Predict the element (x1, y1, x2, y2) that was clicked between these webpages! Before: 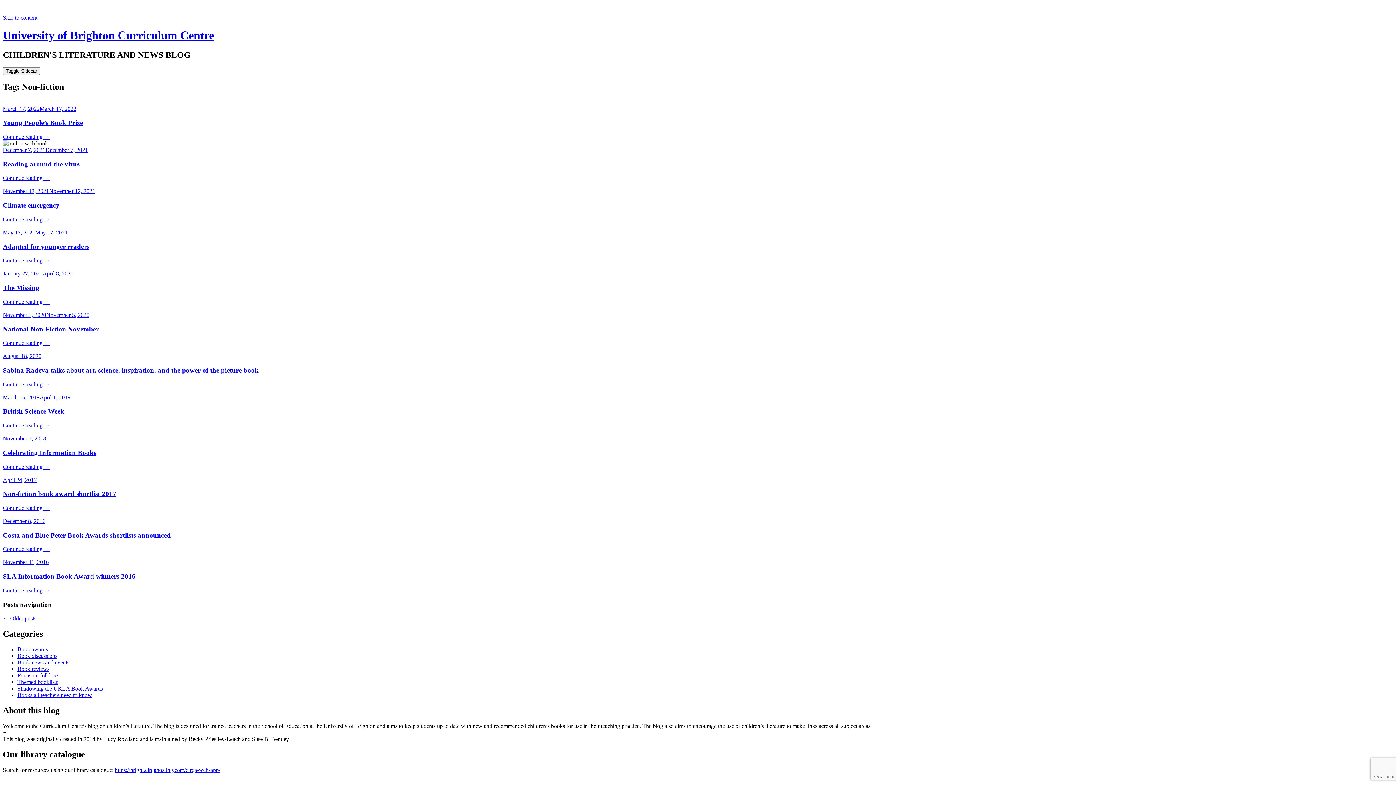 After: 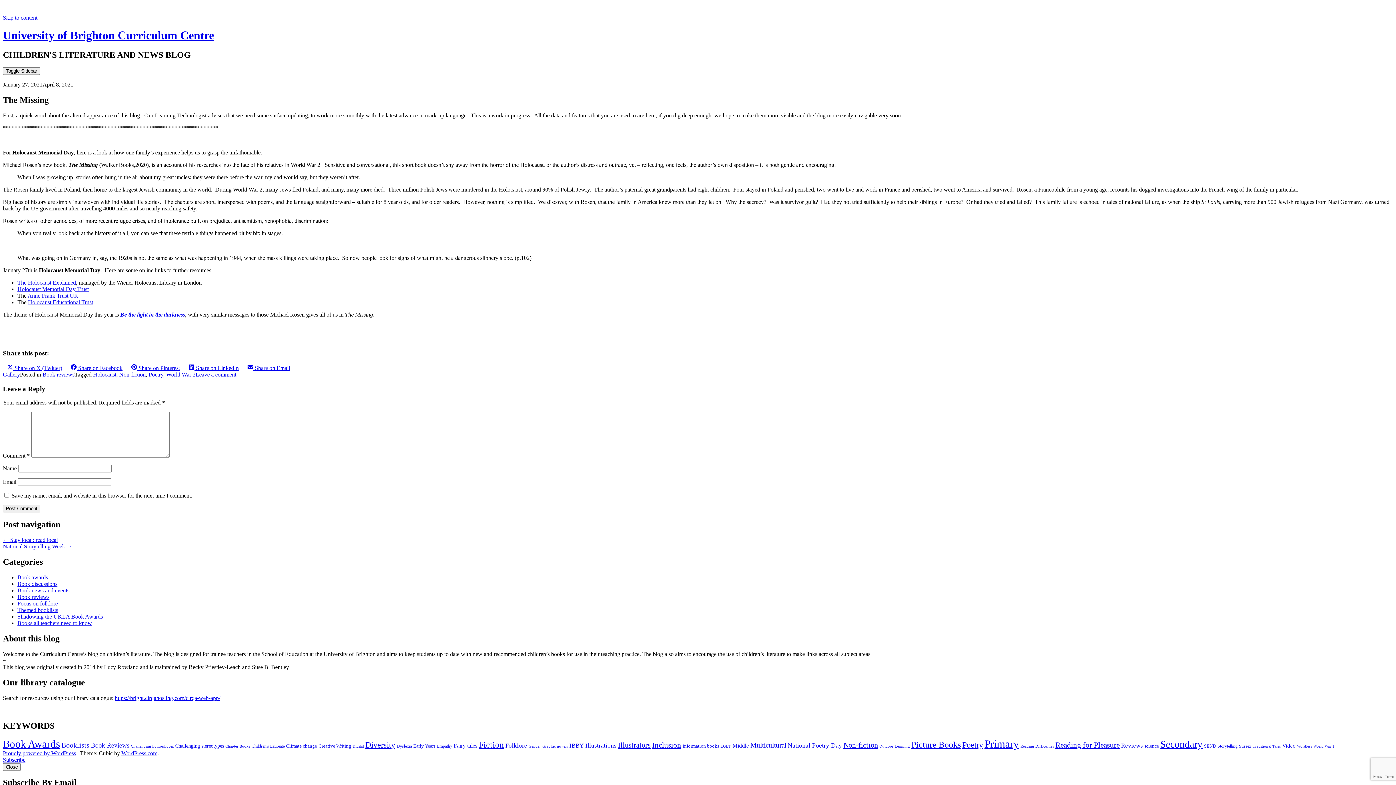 Action: bbox: (2, 298, 49, 305) label: Continue reading →